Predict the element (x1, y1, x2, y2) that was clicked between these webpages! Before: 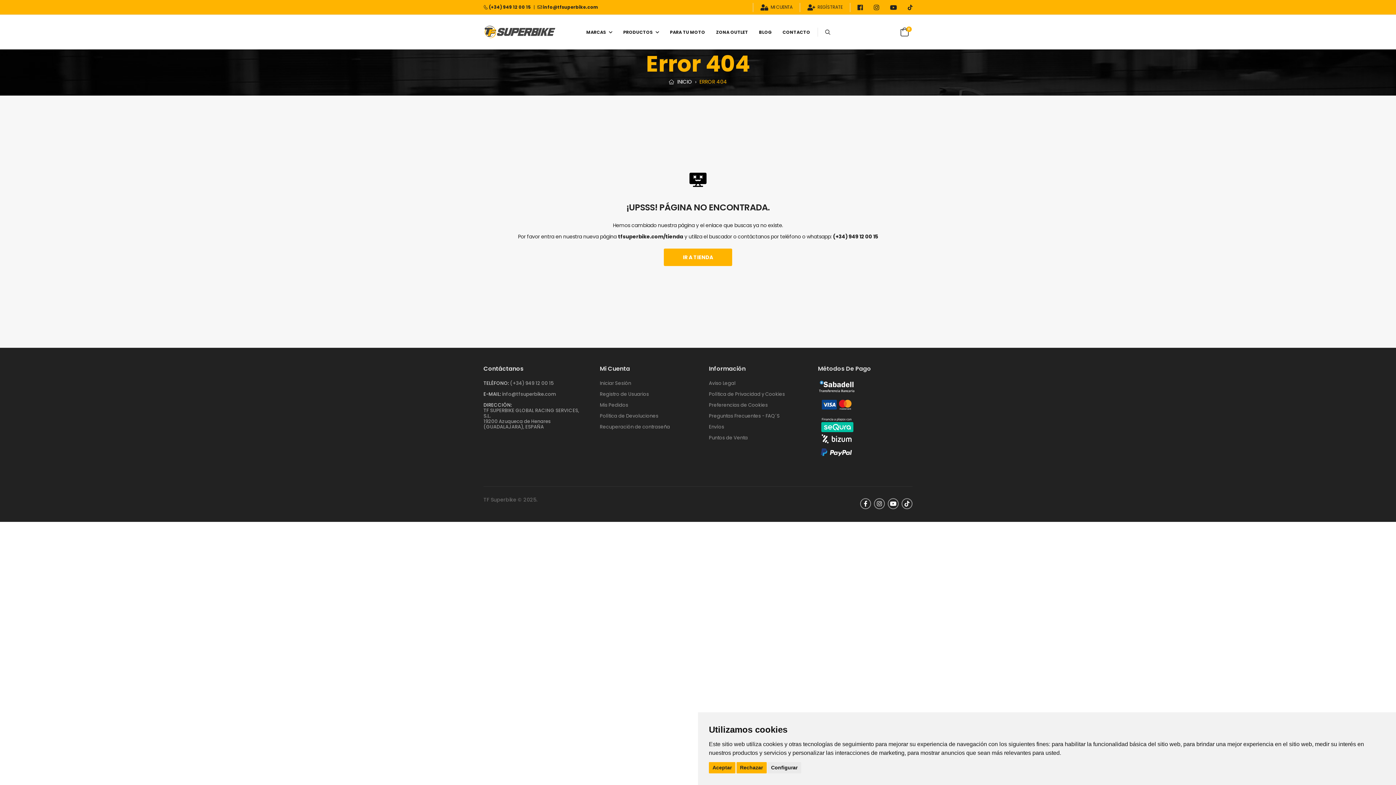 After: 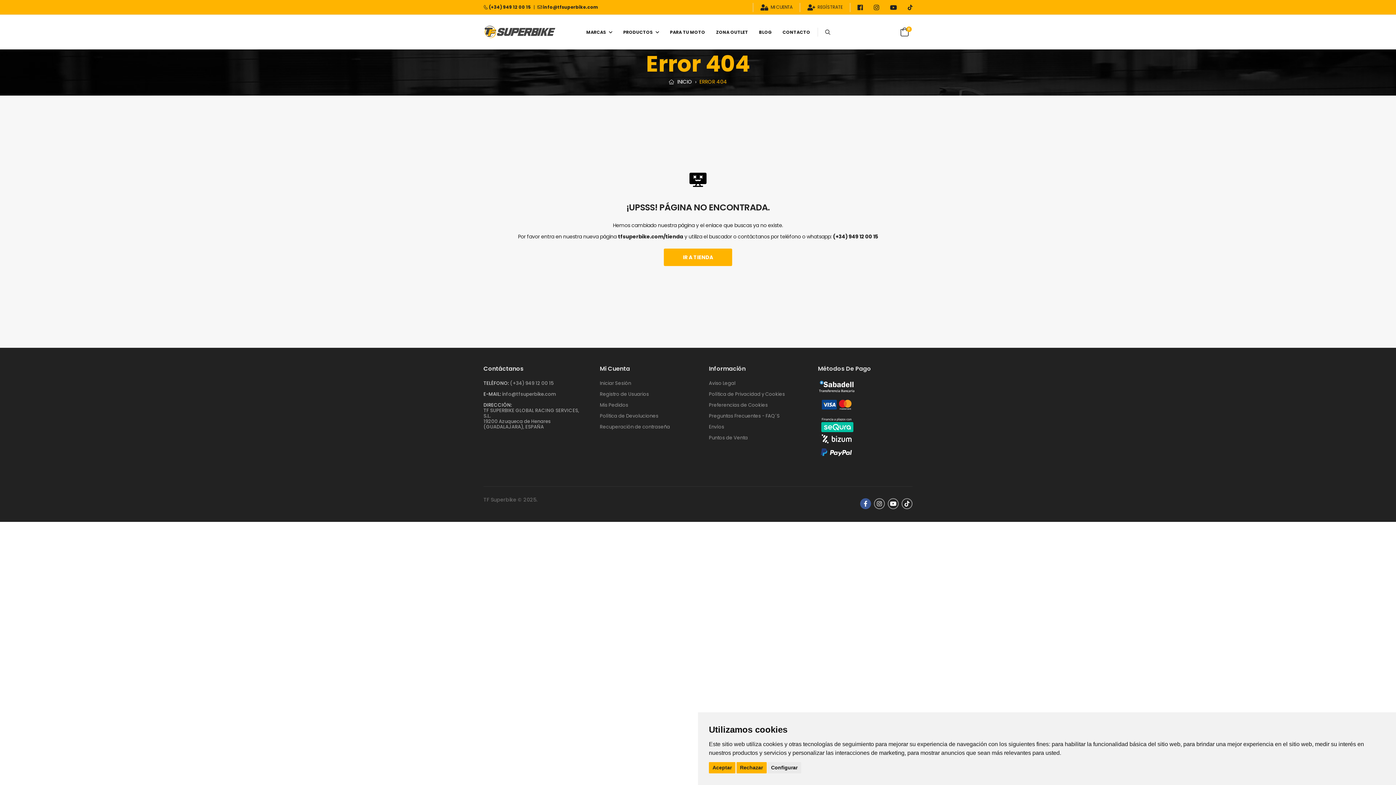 Action: bbox: (860, 498, 871, 509)